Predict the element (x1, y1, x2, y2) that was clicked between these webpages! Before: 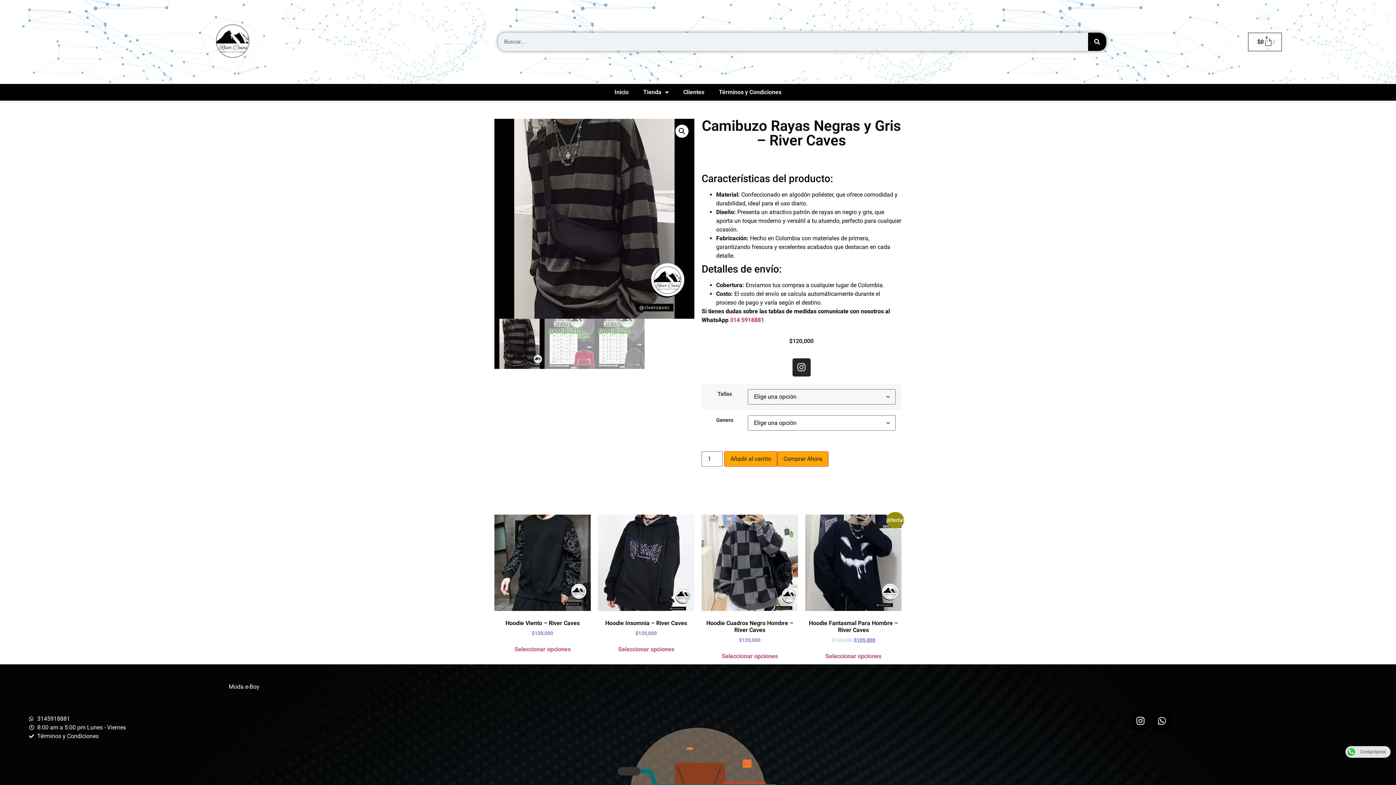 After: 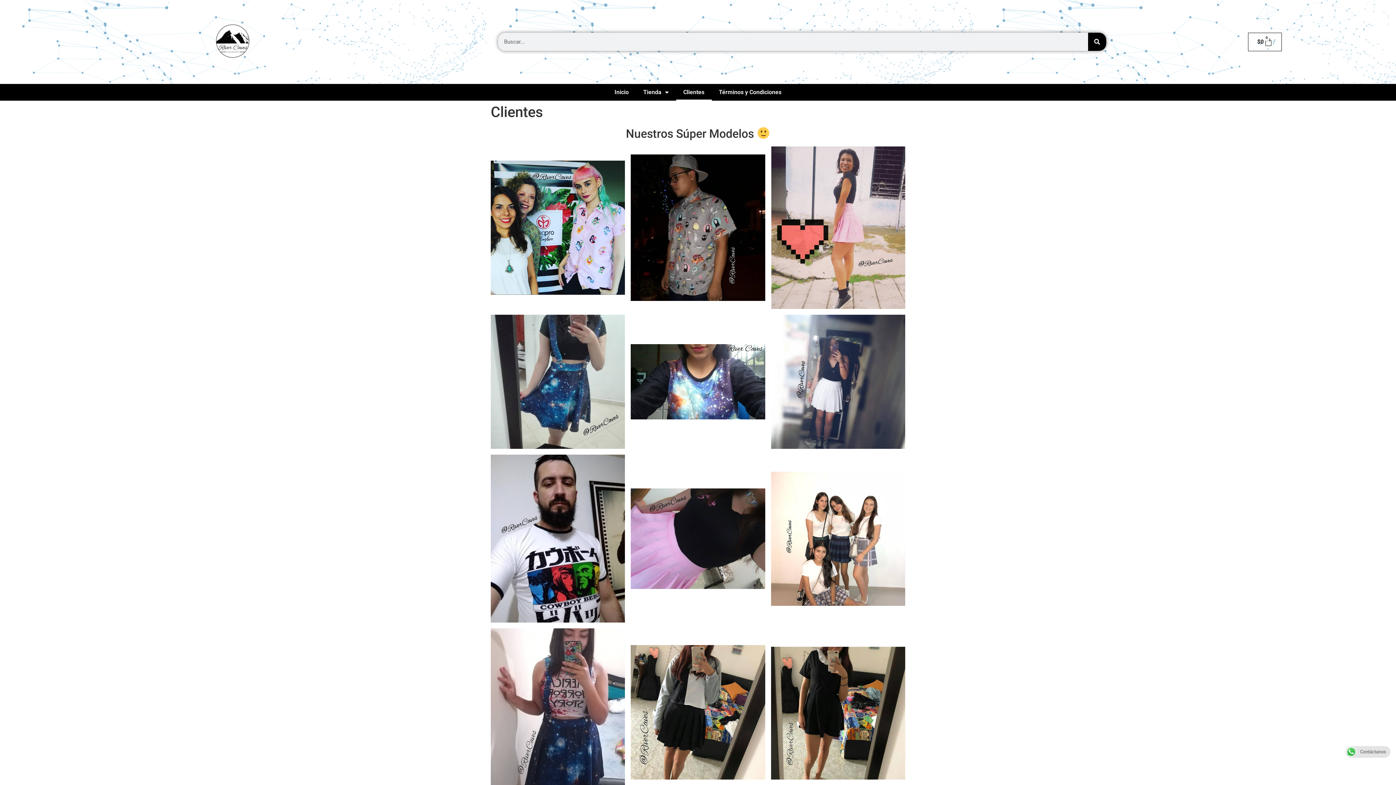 Action: label: Clientes bbox: (676, 84, 711, 100)